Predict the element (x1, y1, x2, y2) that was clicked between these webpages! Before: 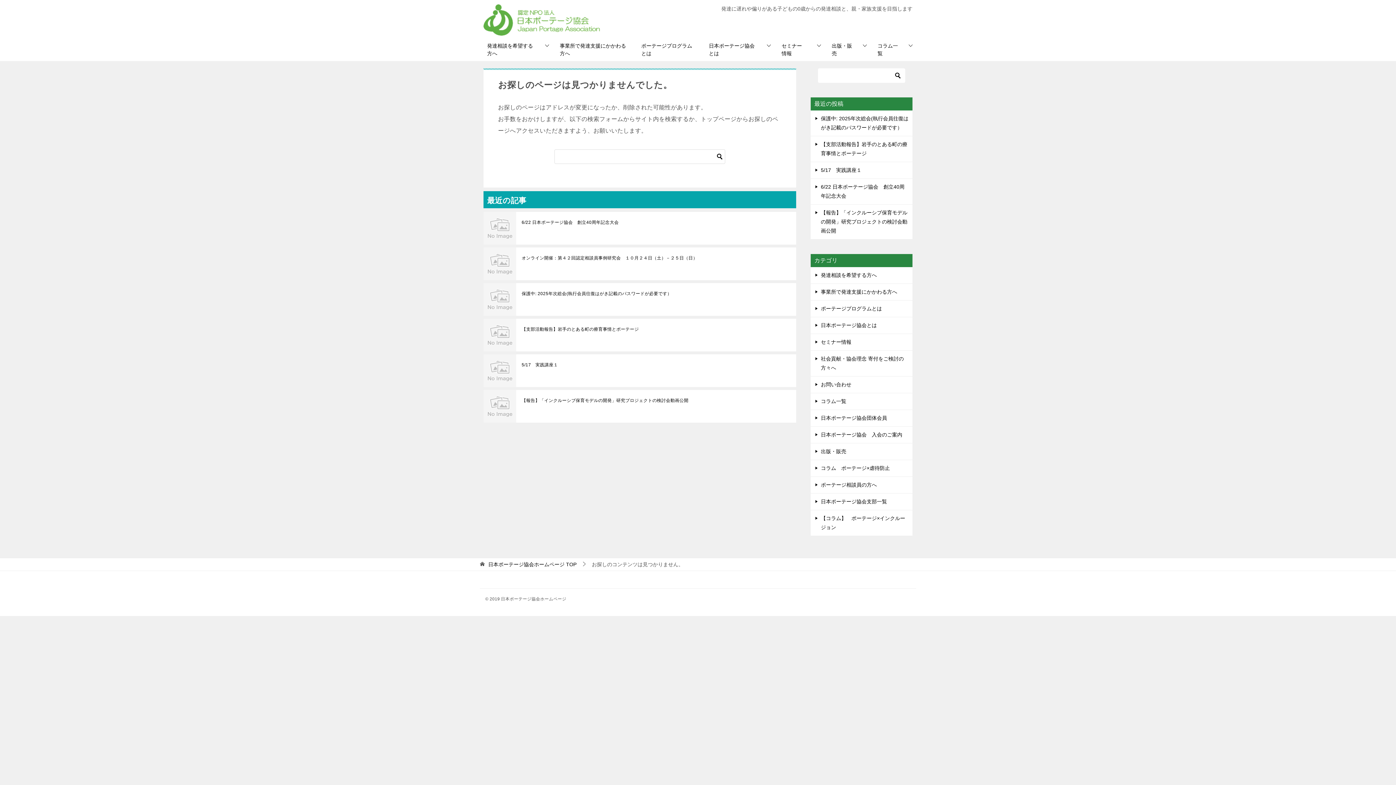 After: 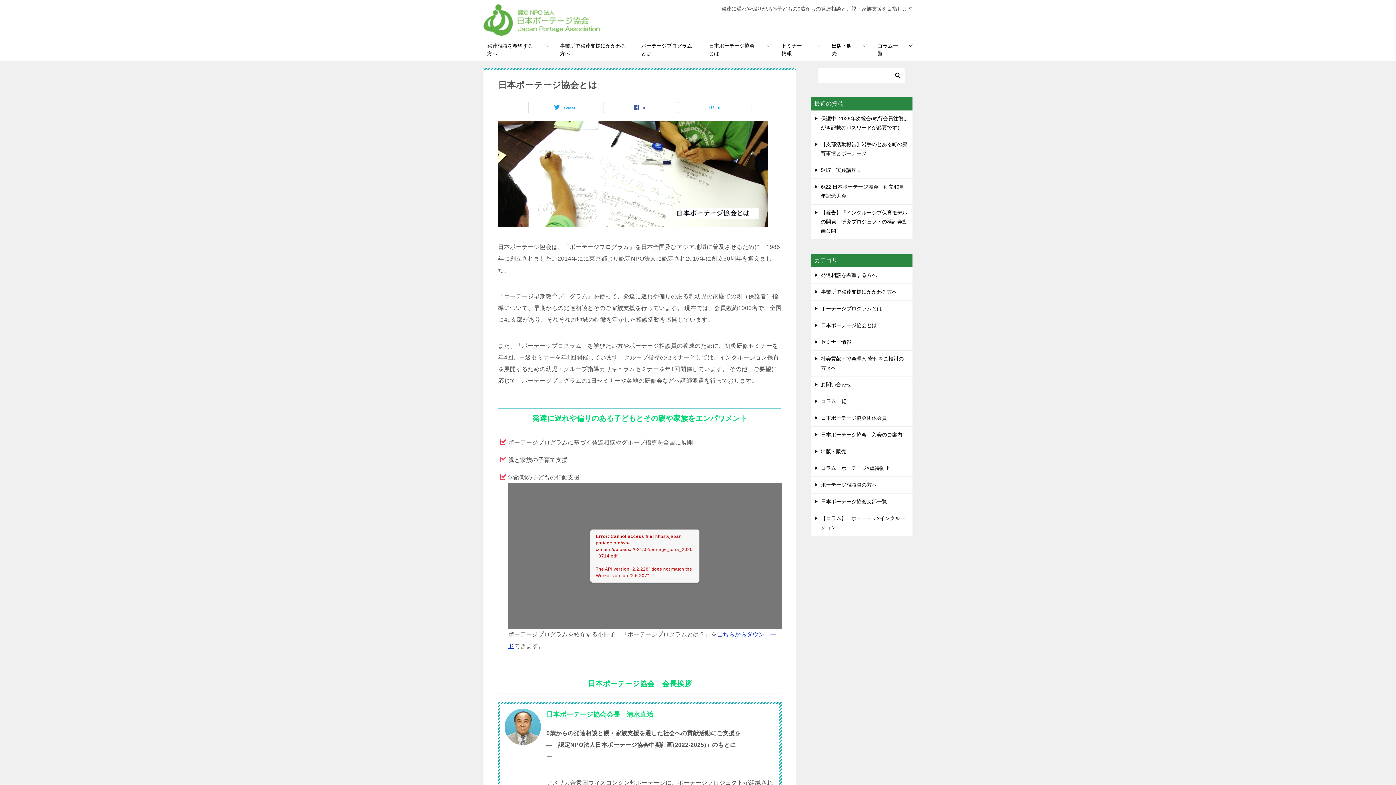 Action: bbox: (701, 38, 774, 61) label: 日本ポーテージ協会とは